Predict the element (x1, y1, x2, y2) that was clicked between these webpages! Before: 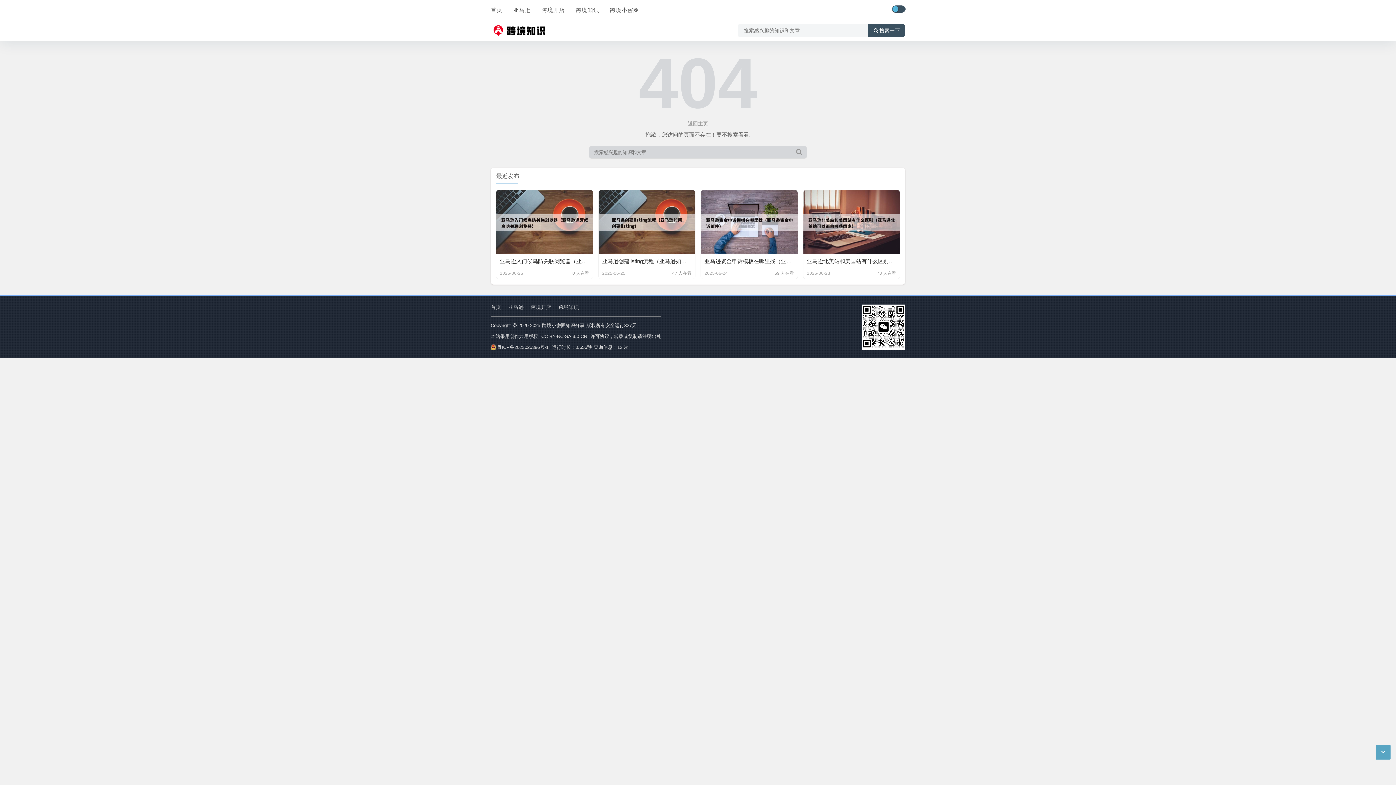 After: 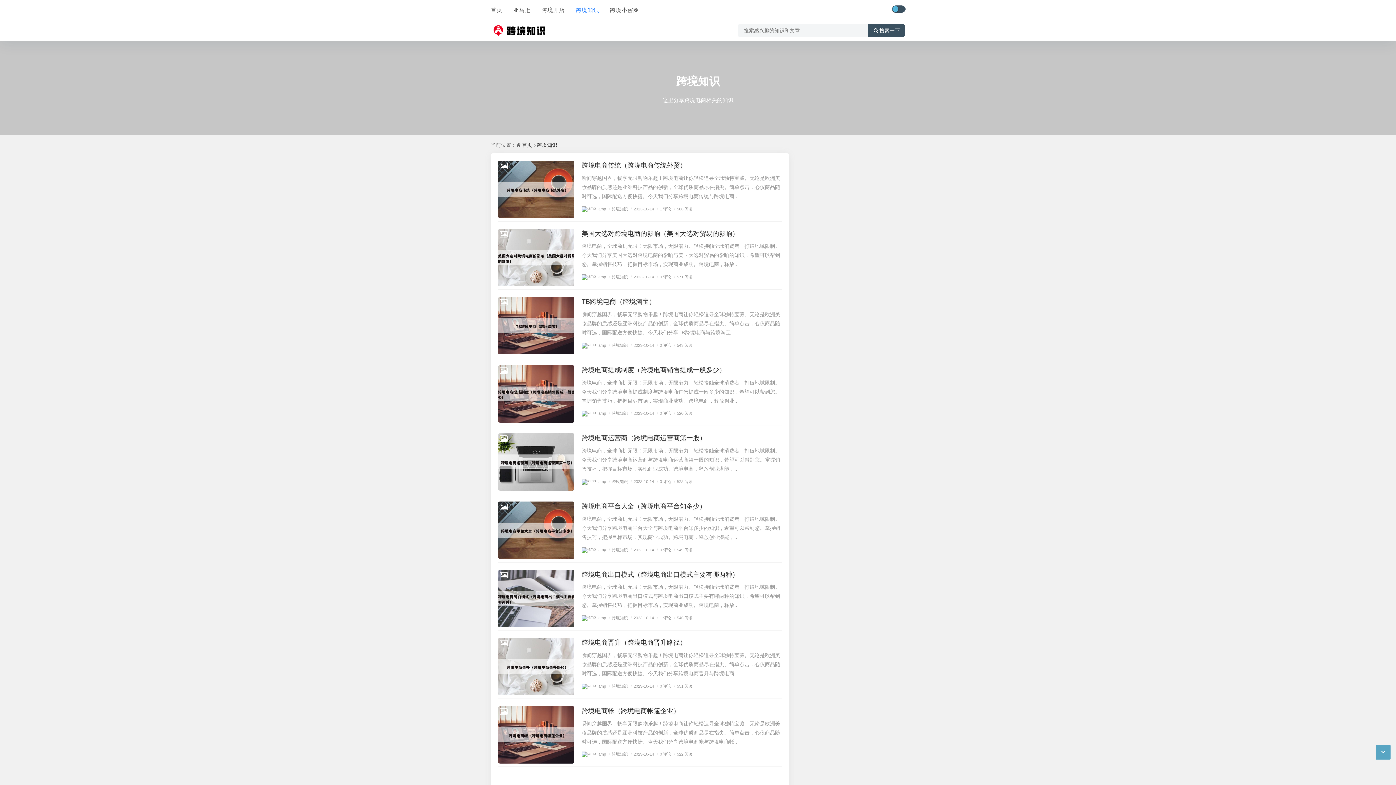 Action: bbox: (576, 0, 599, 20) label: 跨境知识